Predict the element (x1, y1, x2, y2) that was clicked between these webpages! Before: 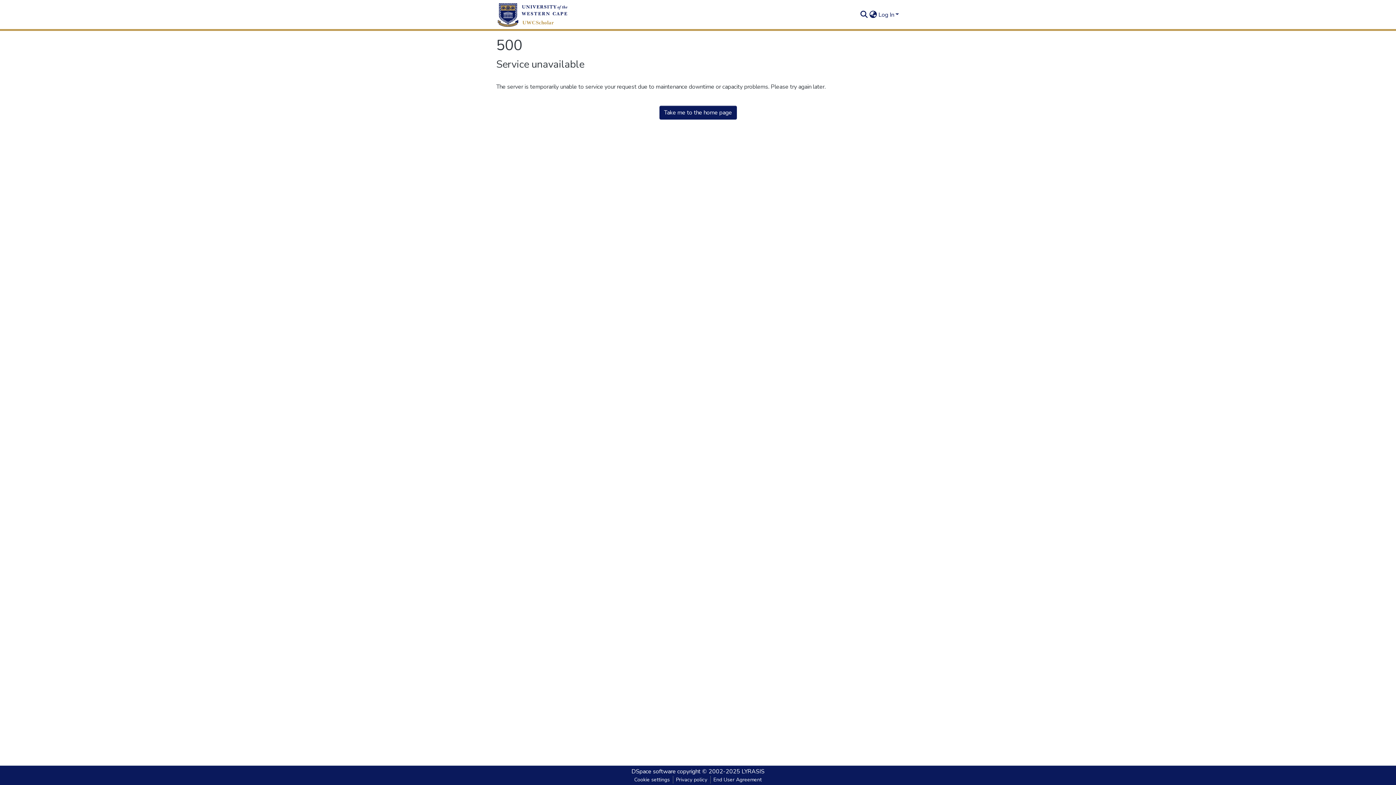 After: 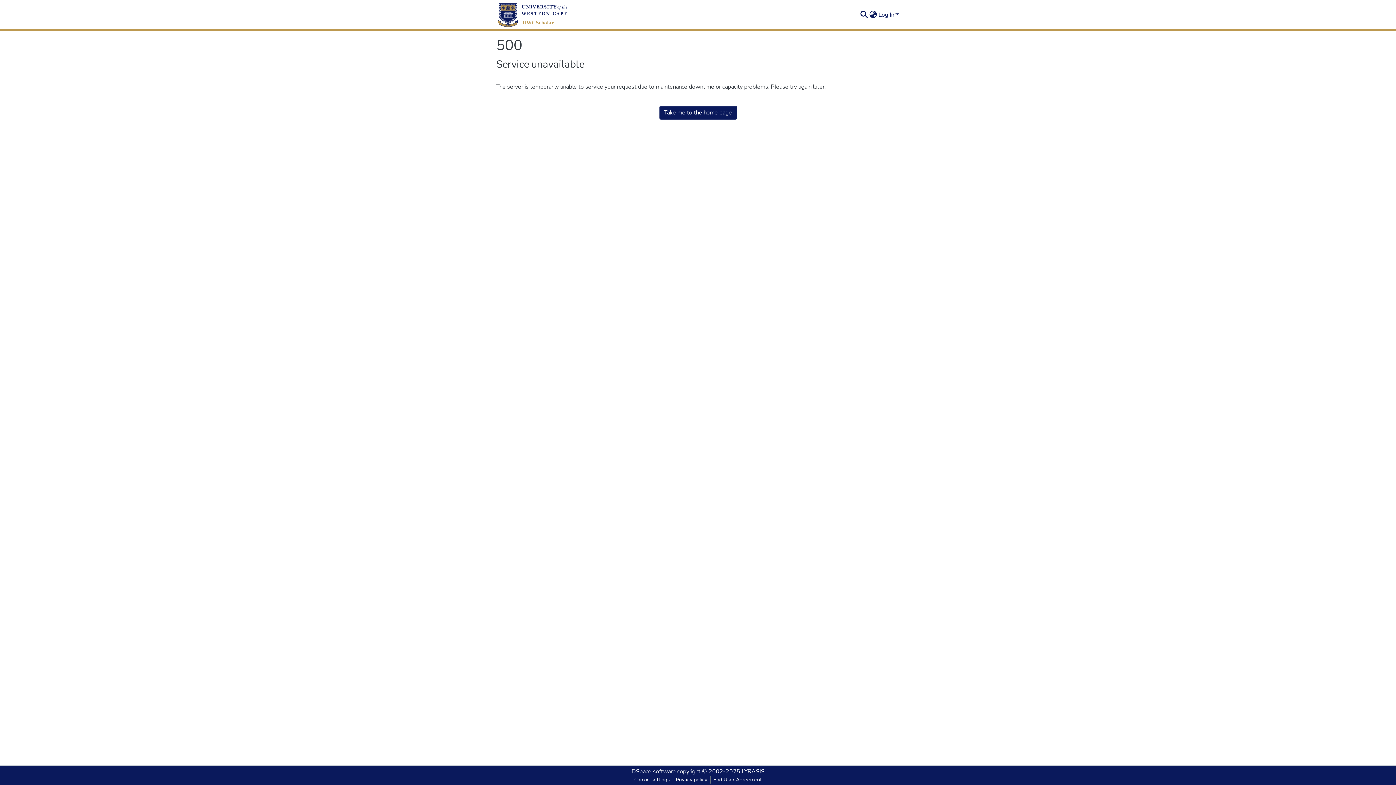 Action: bbox: (710, 776, 764, 784) label: End User Agreement